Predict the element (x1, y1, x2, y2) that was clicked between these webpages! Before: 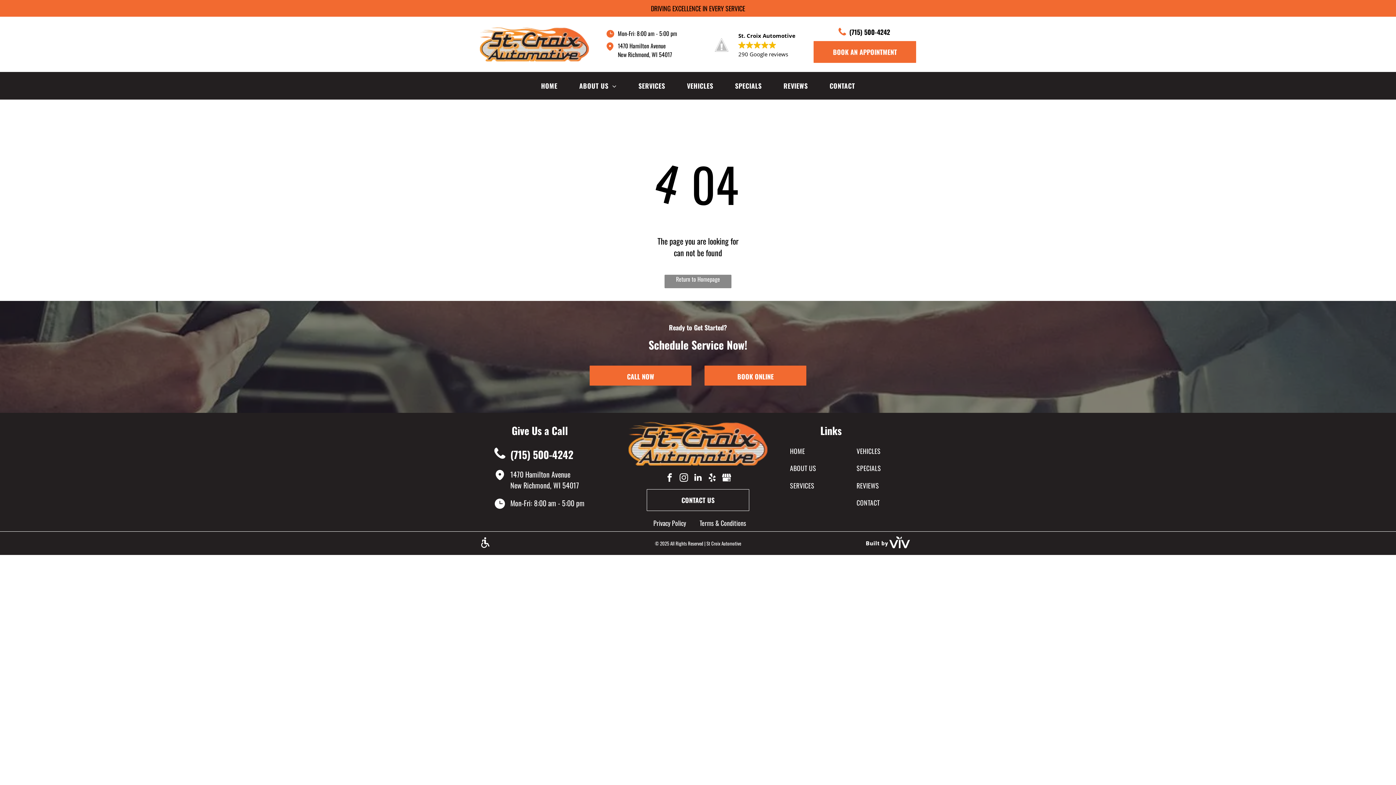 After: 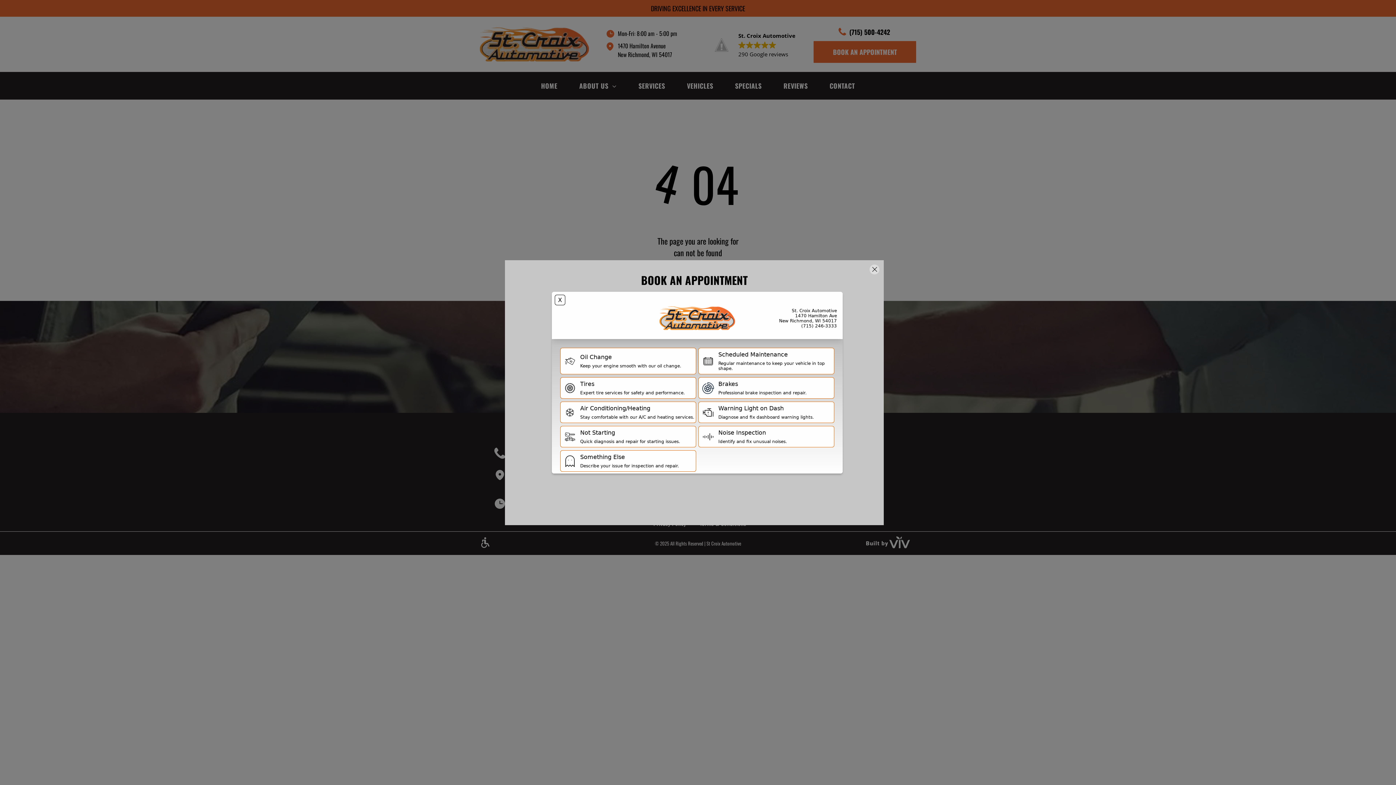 Action: label: BOOK ONLINE  bbox: (704, 365, 806, 385)